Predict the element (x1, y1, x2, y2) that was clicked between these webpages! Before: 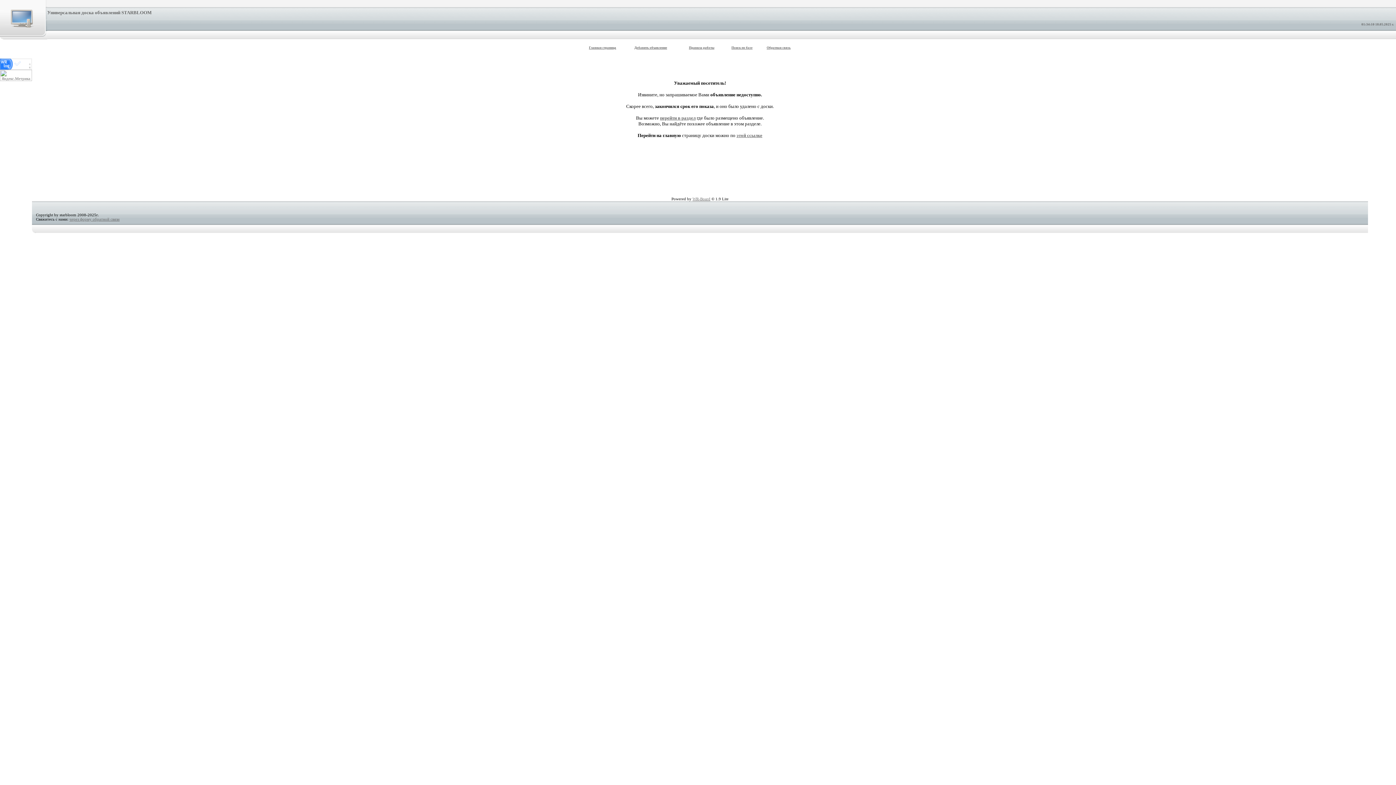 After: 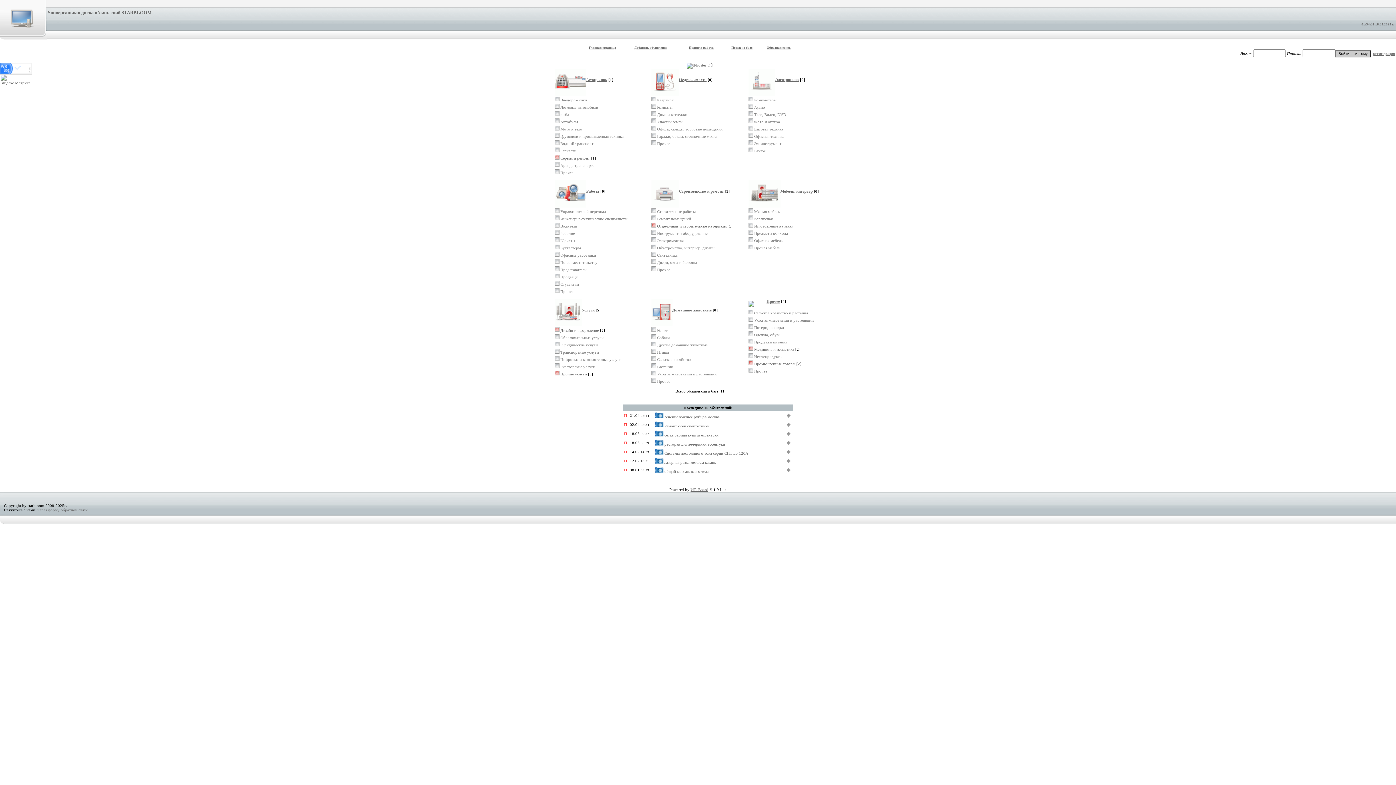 Action: bbox: (589, 45, 616, 49) label: Главная страница